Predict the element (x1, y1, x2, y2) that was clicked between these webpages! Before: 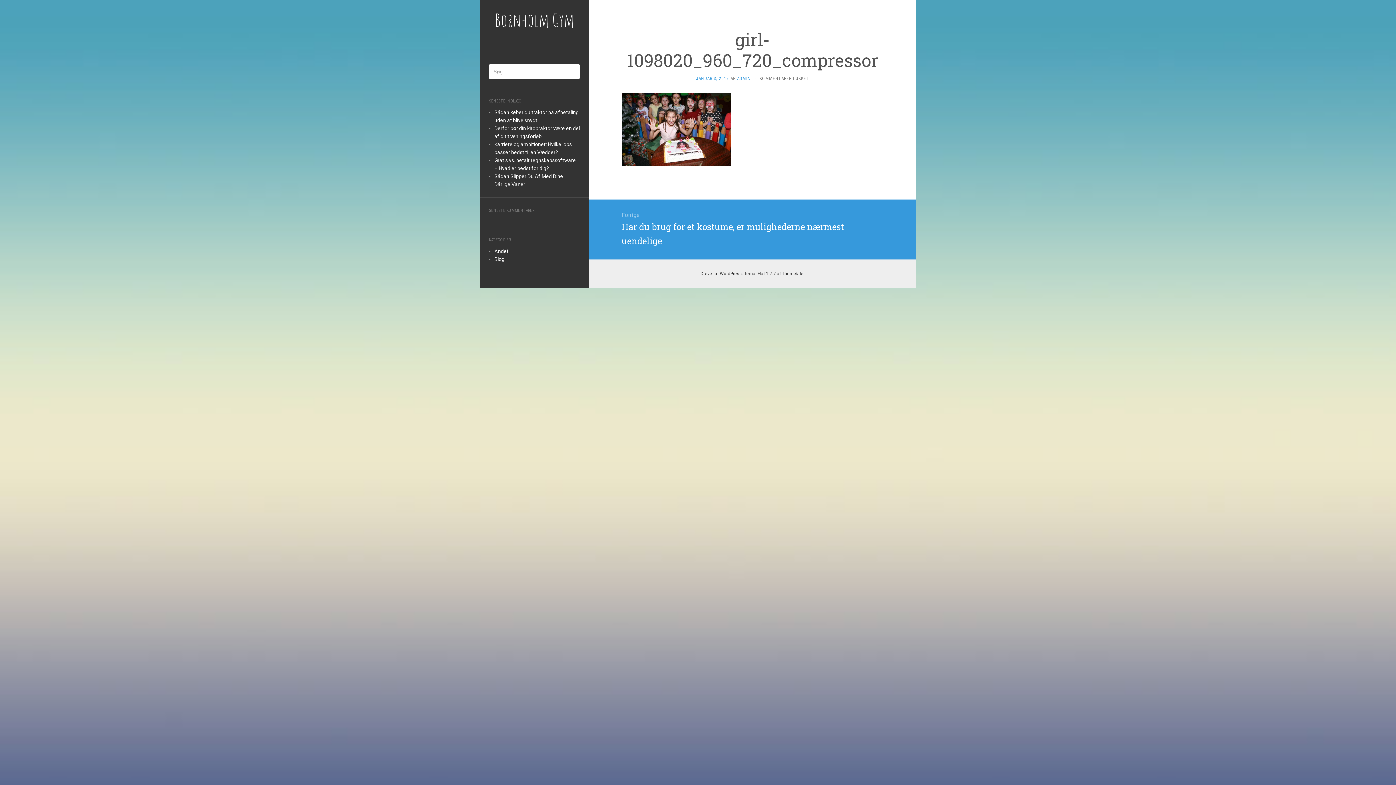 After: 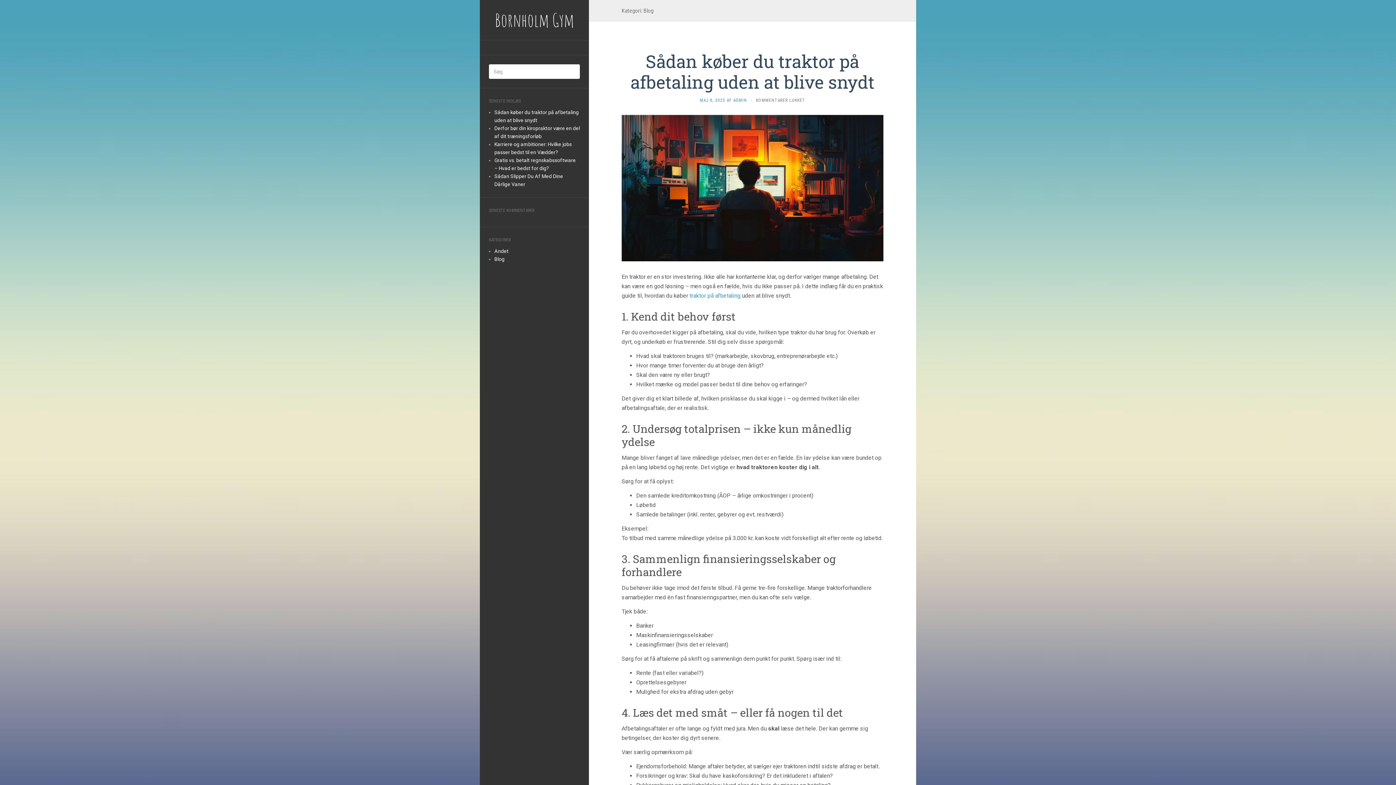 Action: label: Blog bbox: (494, 256, 504, 262)